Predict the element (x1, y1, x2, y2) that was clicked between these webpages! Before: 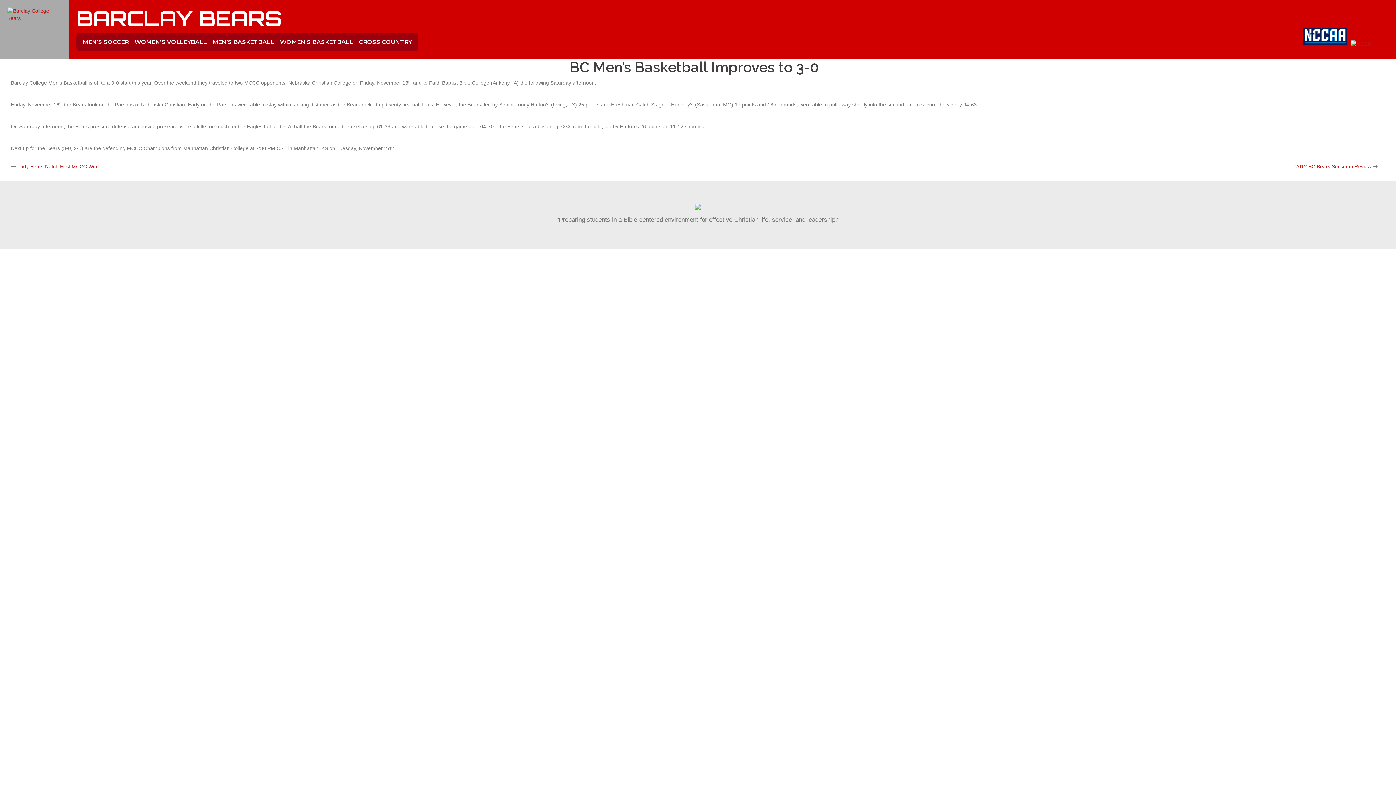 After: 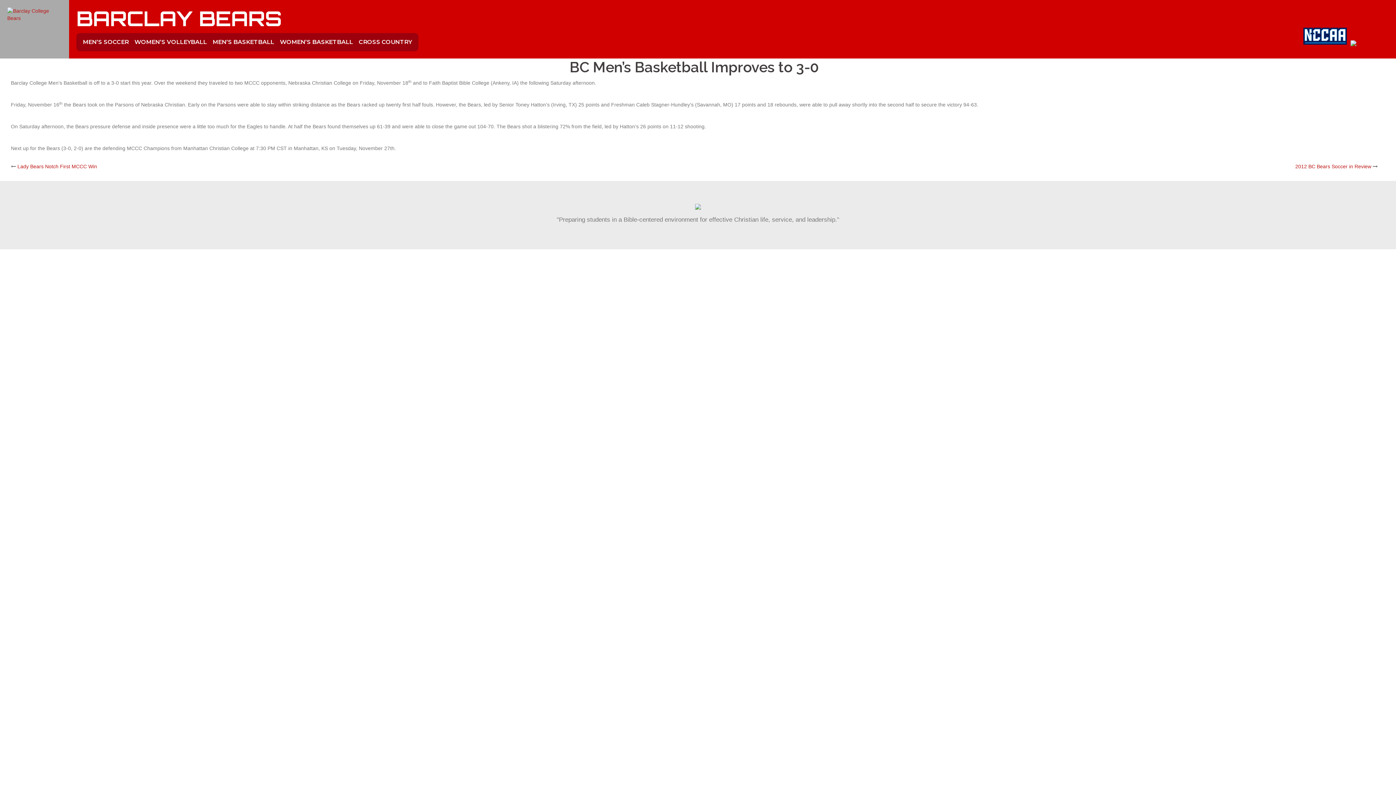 Action: bbox: (1349, 38, 1389, 49)